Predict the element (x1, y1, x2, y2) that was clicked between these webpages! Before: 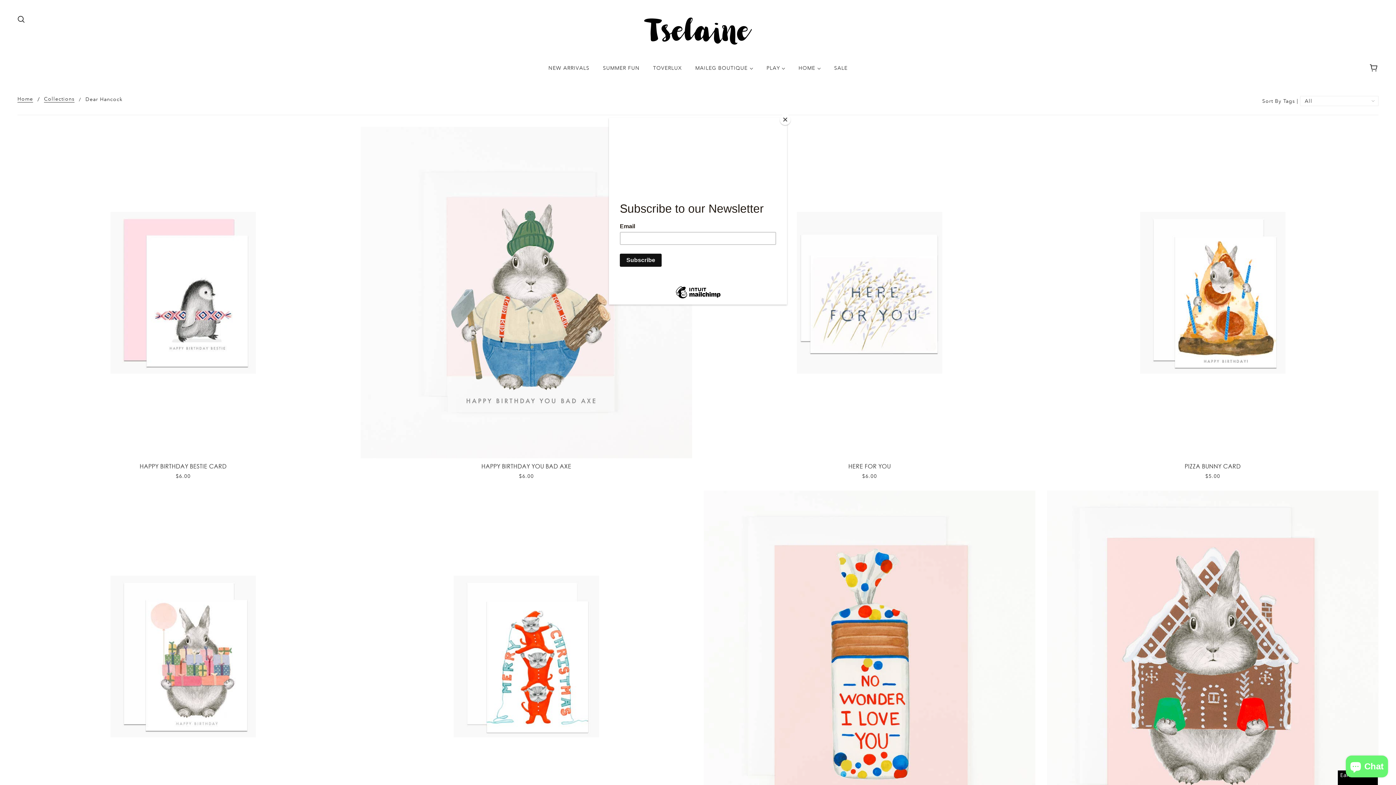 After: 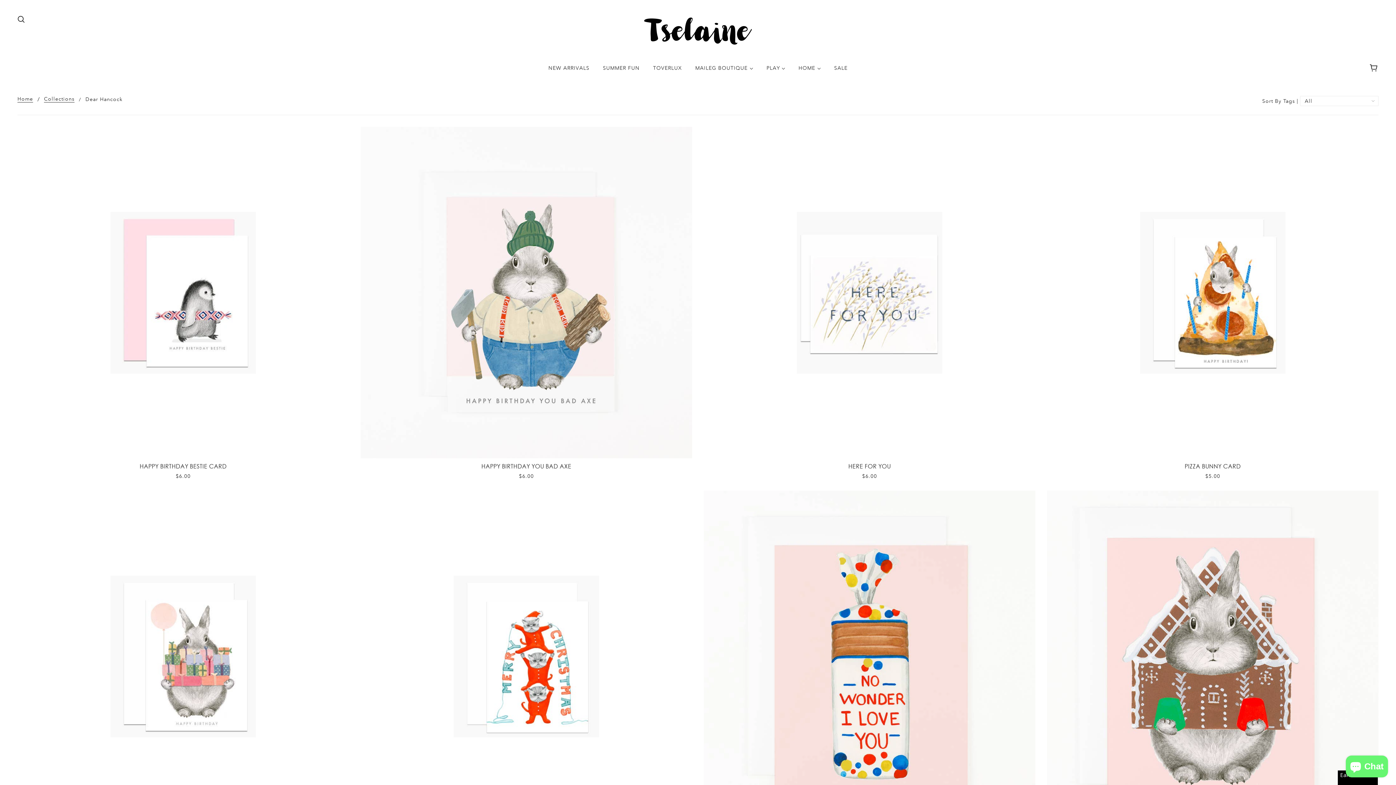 Action: label: Close bbox: (780, 114, 790, 125)